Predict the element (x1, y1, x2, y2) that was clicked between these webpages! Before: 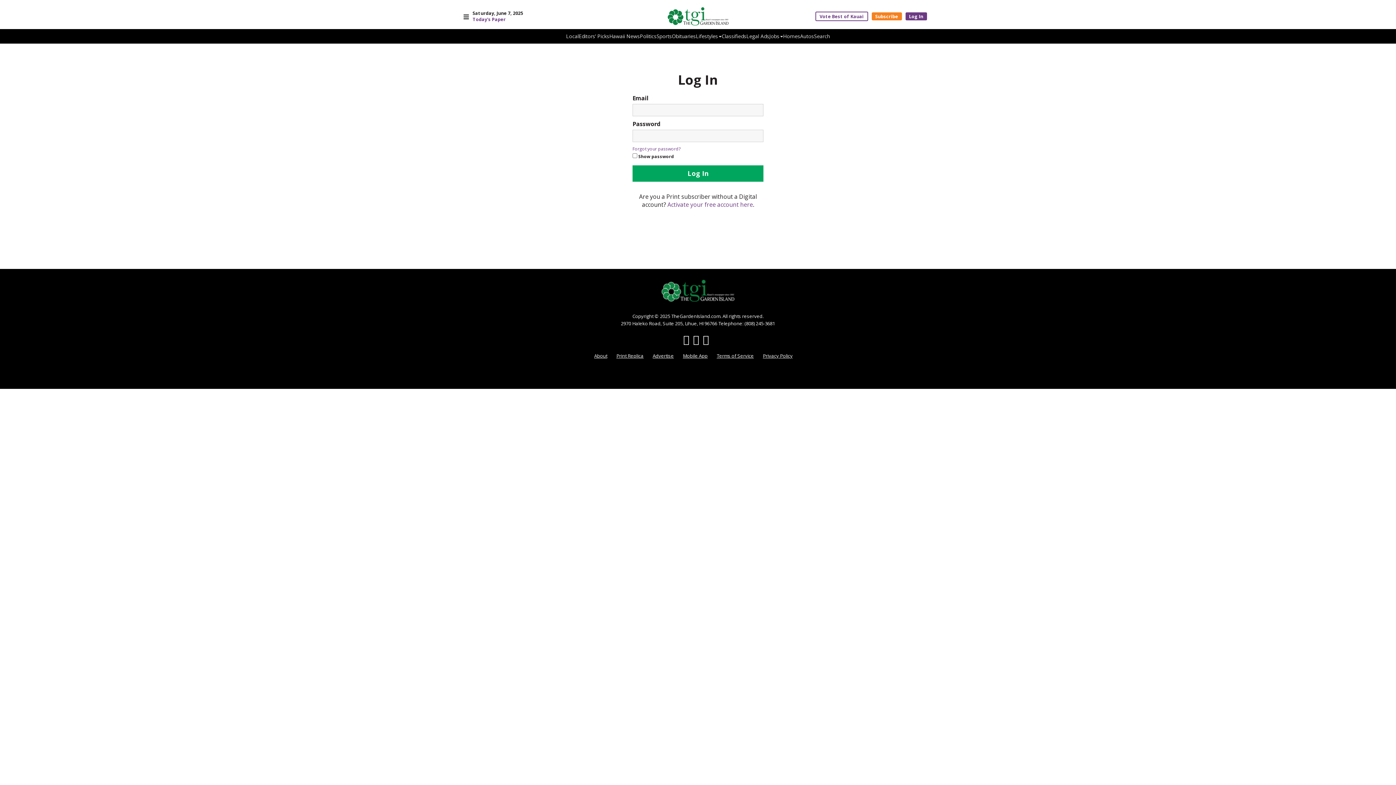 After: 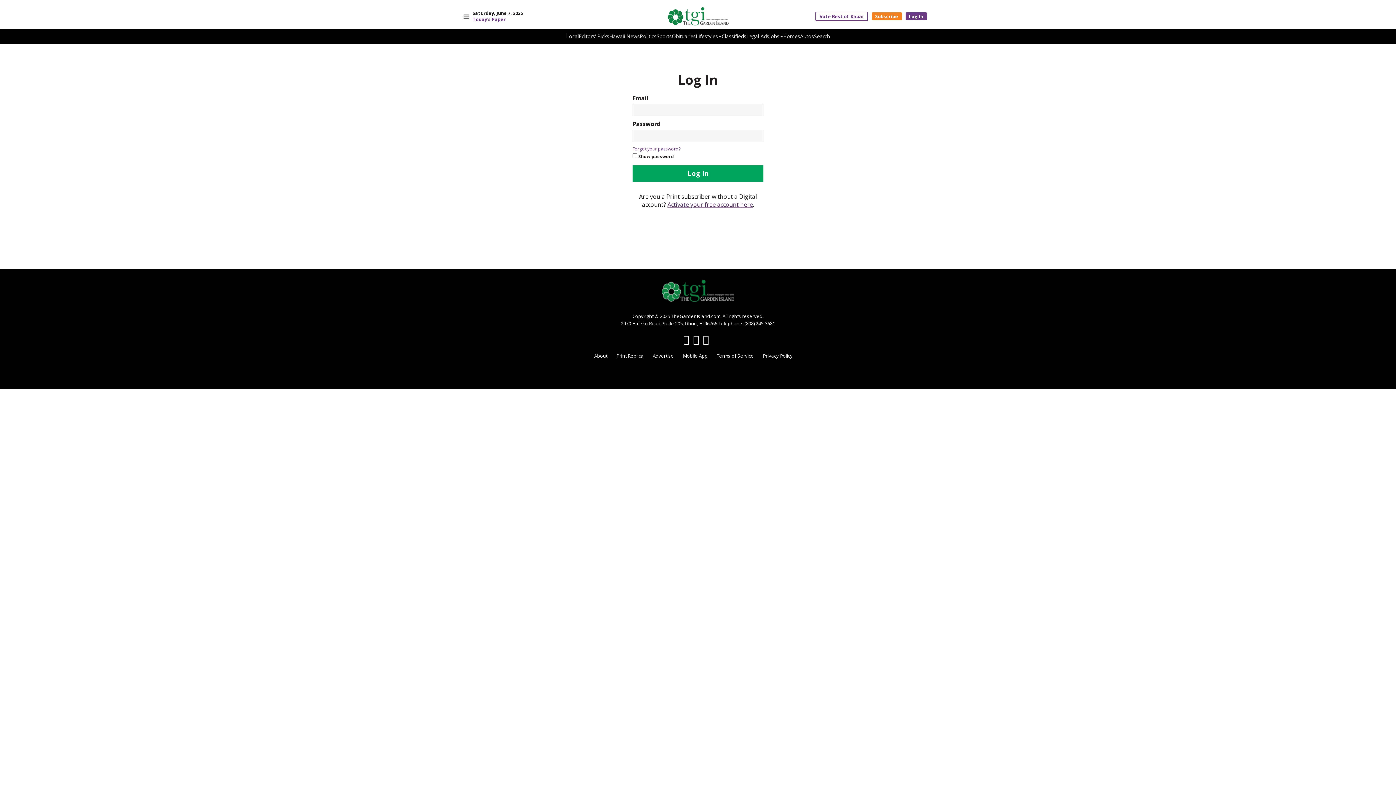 Action: label: Activate your free account here bbox: (667, 200, 753, 208)